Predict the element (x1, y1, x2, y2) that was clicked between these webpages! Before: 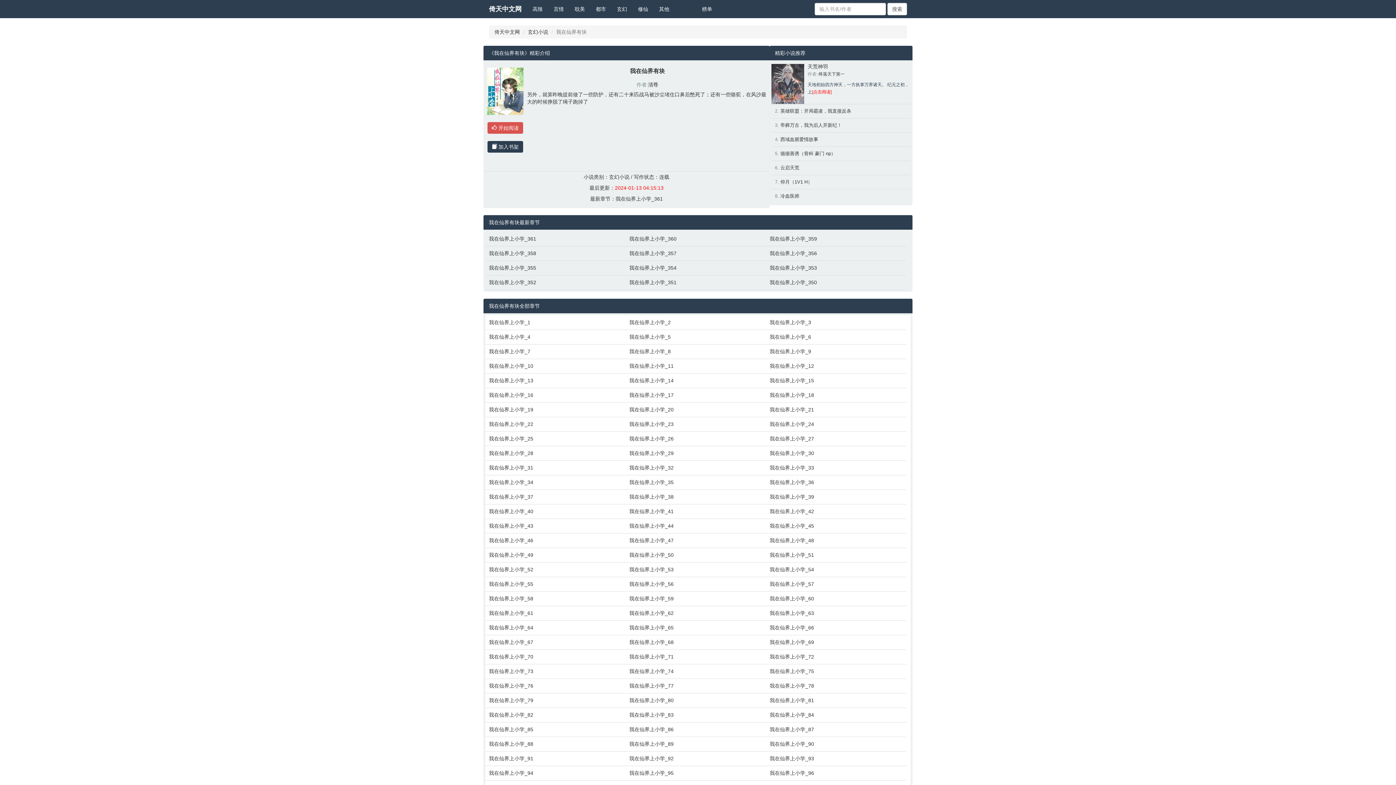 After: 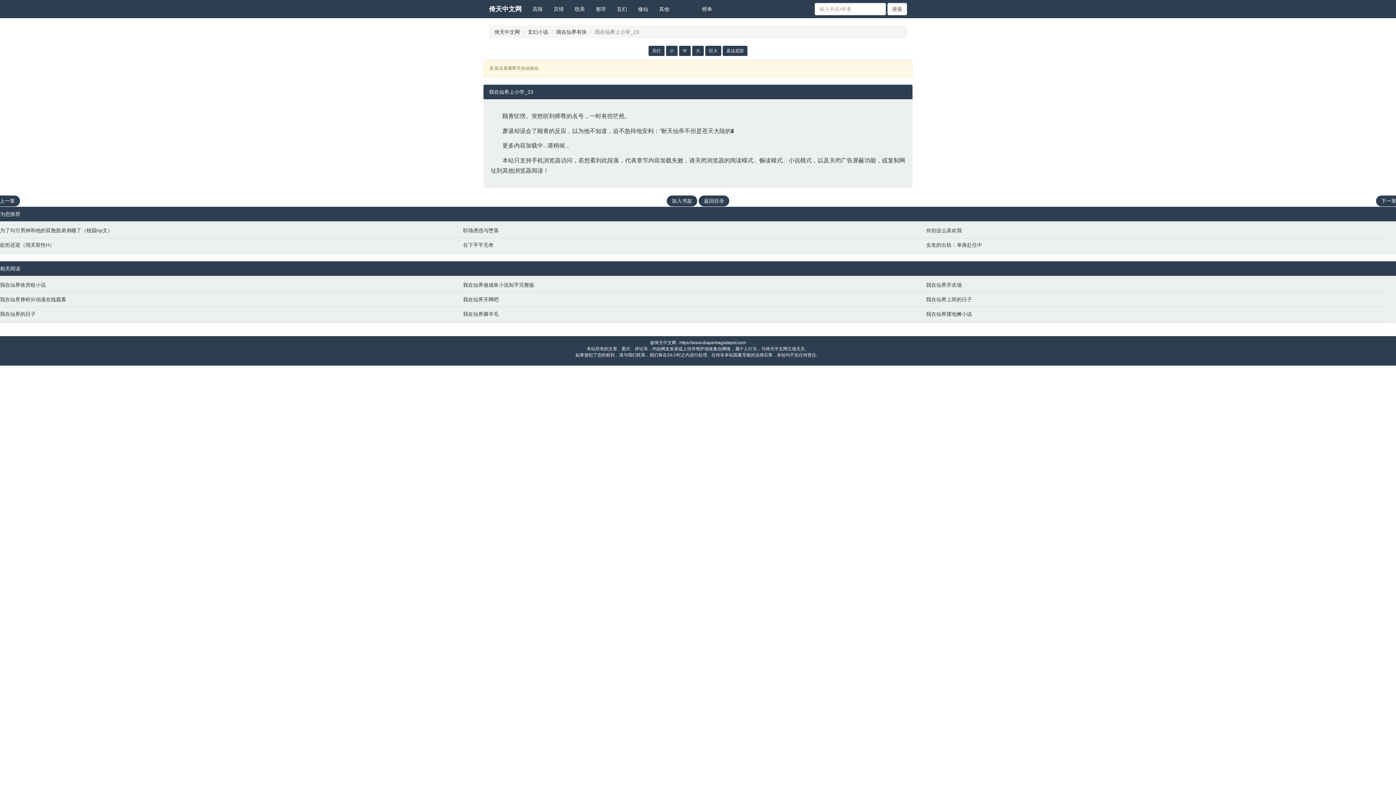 Action: label: 我在仙界上小学_23 bbox: (629, 420, 762, 428)